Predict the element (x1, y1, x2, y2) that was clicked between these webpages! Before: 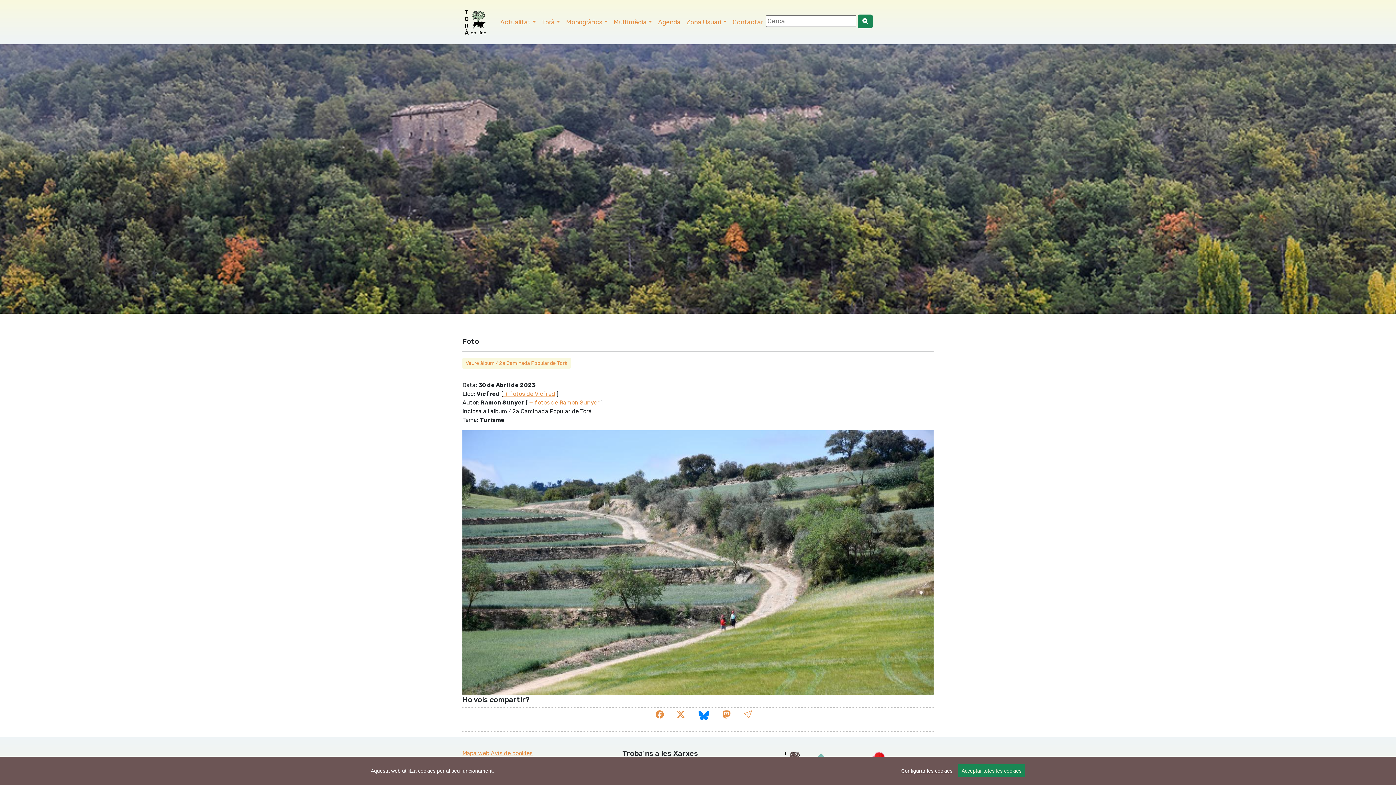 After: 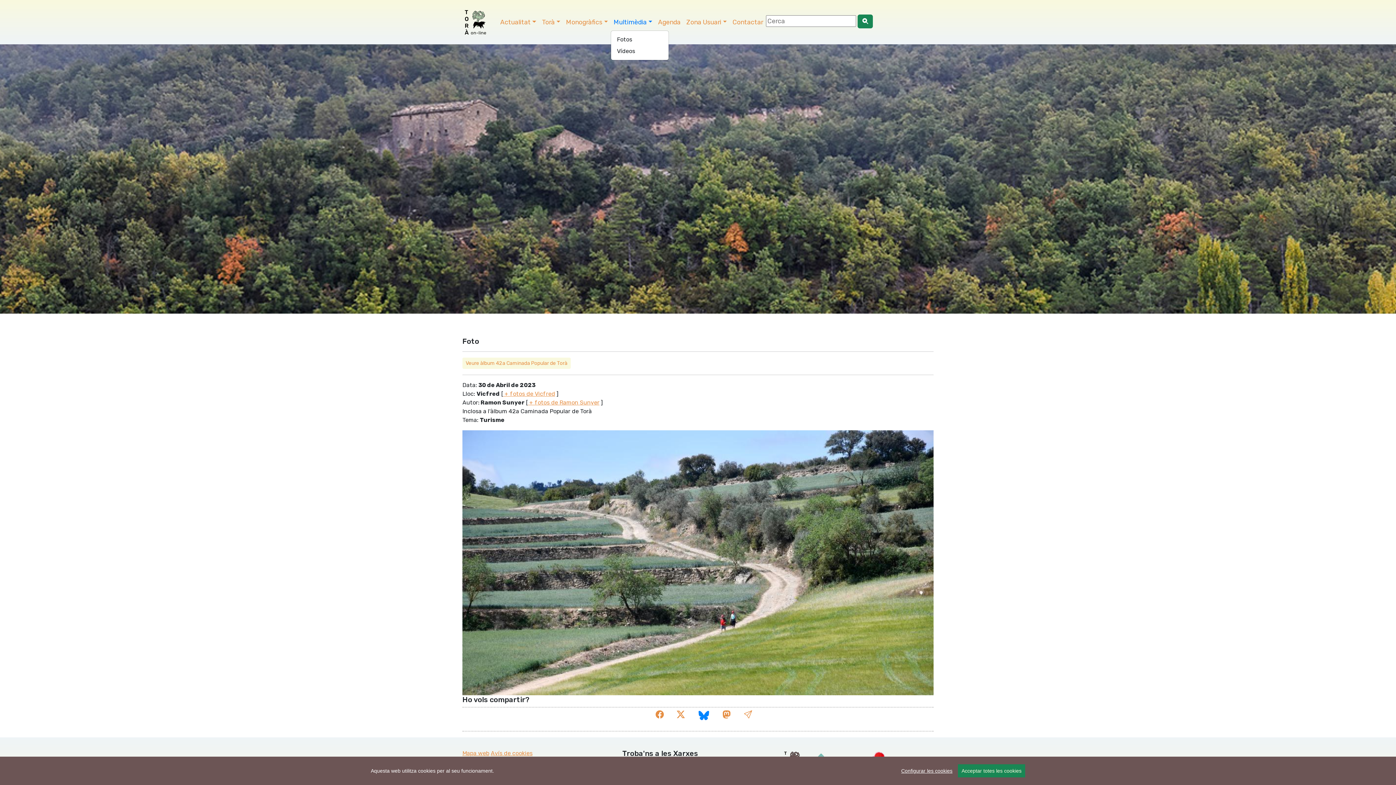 Action: bbox: (610, 14, 655, 29) label: Multimèdia